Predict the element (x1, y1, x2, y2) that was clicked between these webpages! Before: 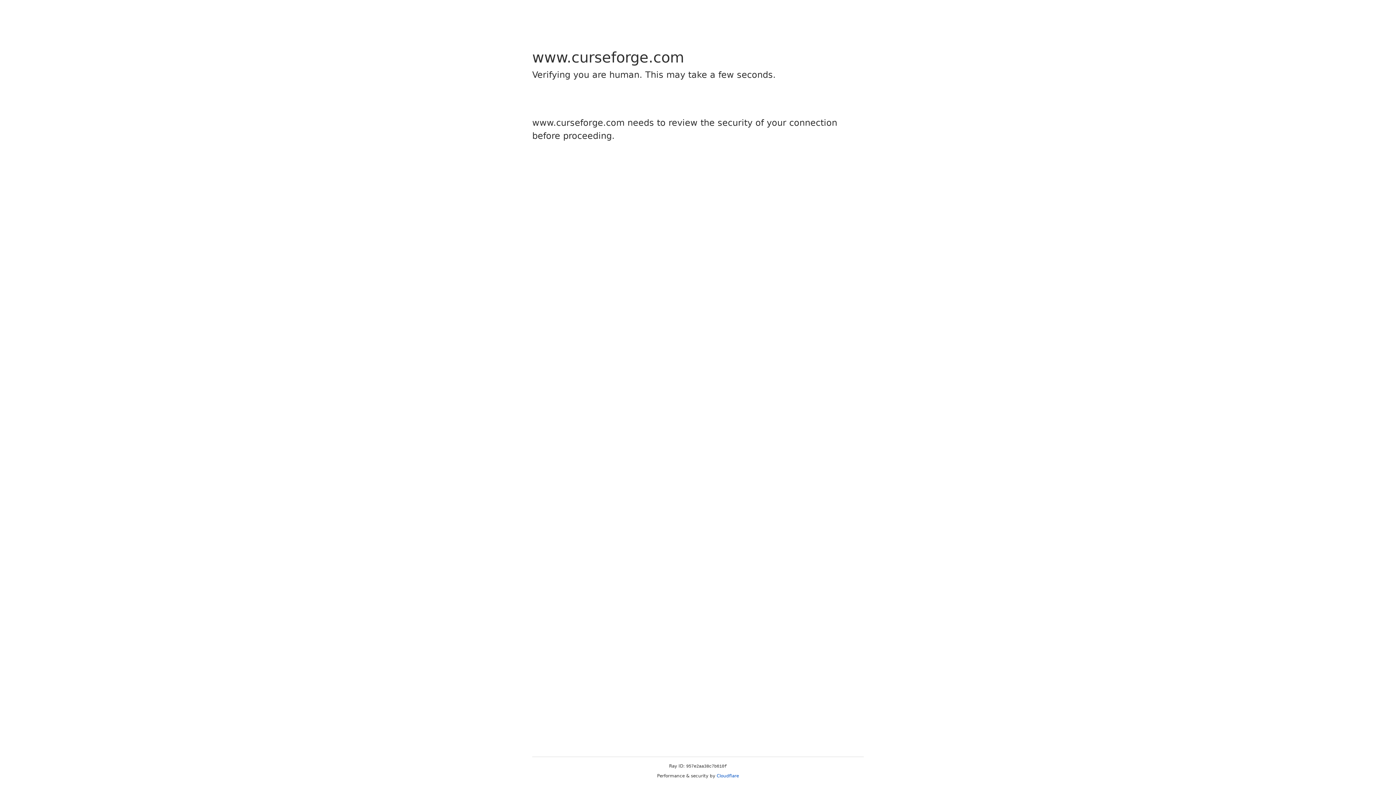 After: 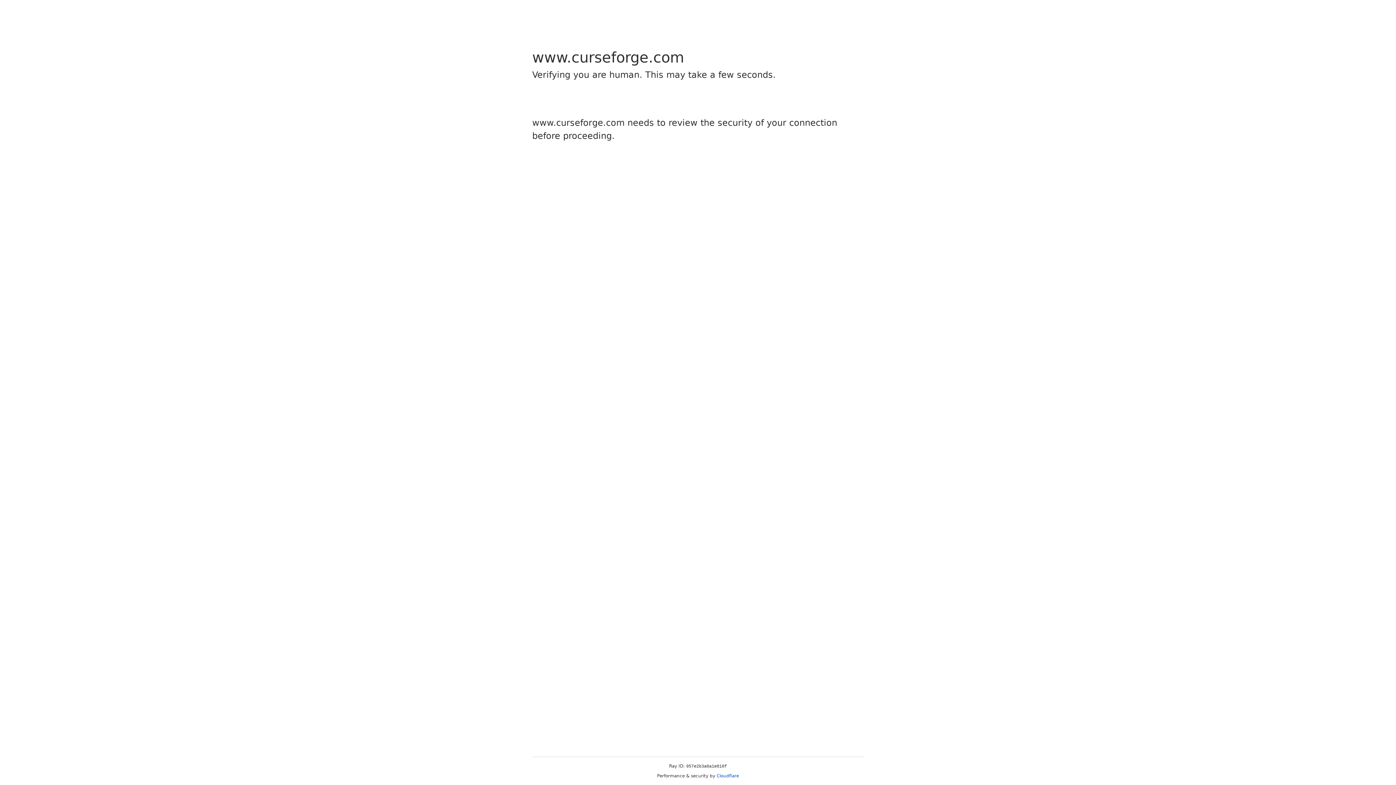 Action: label: Cloudflare bbox: (716, 773, 739, 778)